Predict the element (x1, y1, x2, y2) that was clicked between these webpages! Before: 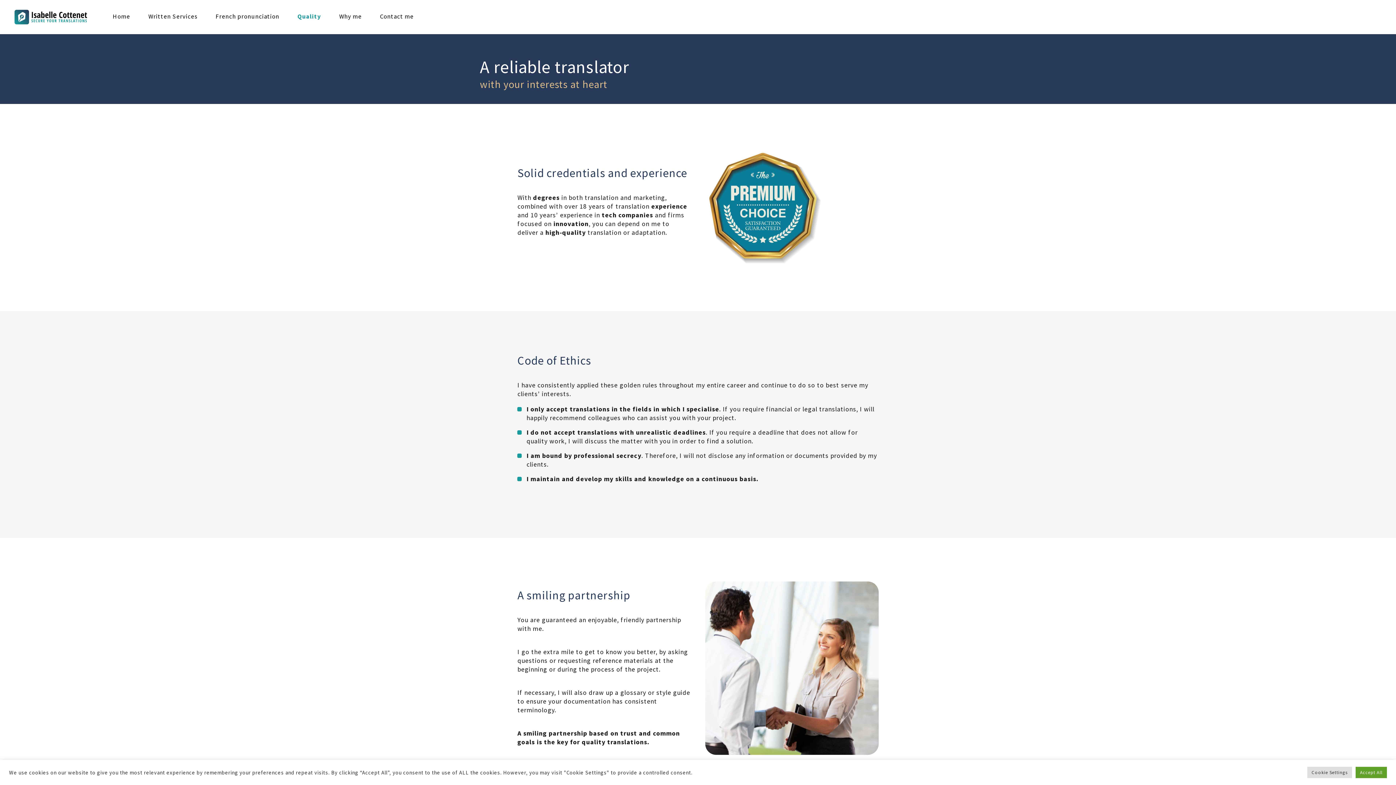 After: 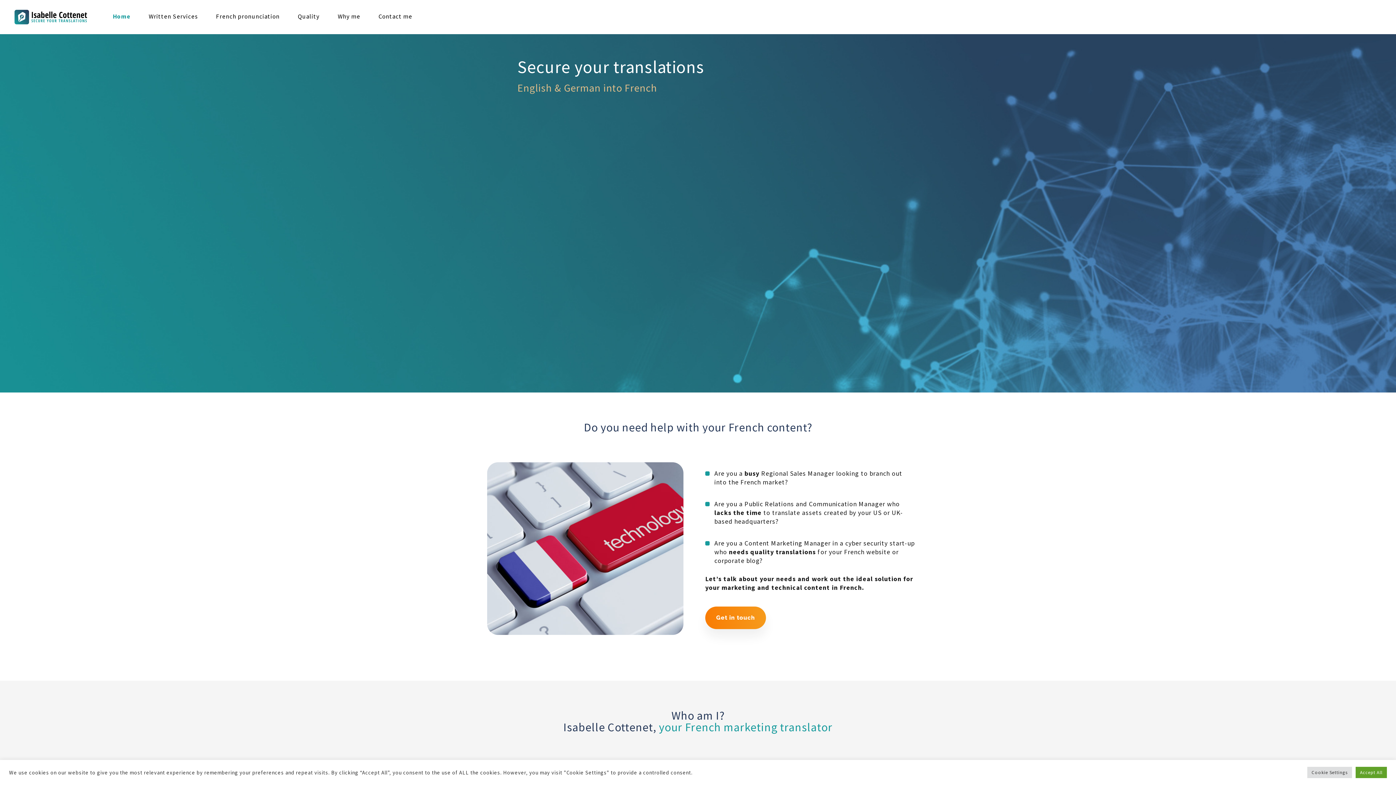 Action: label: Home bbox: (105, 8, 137, 24)